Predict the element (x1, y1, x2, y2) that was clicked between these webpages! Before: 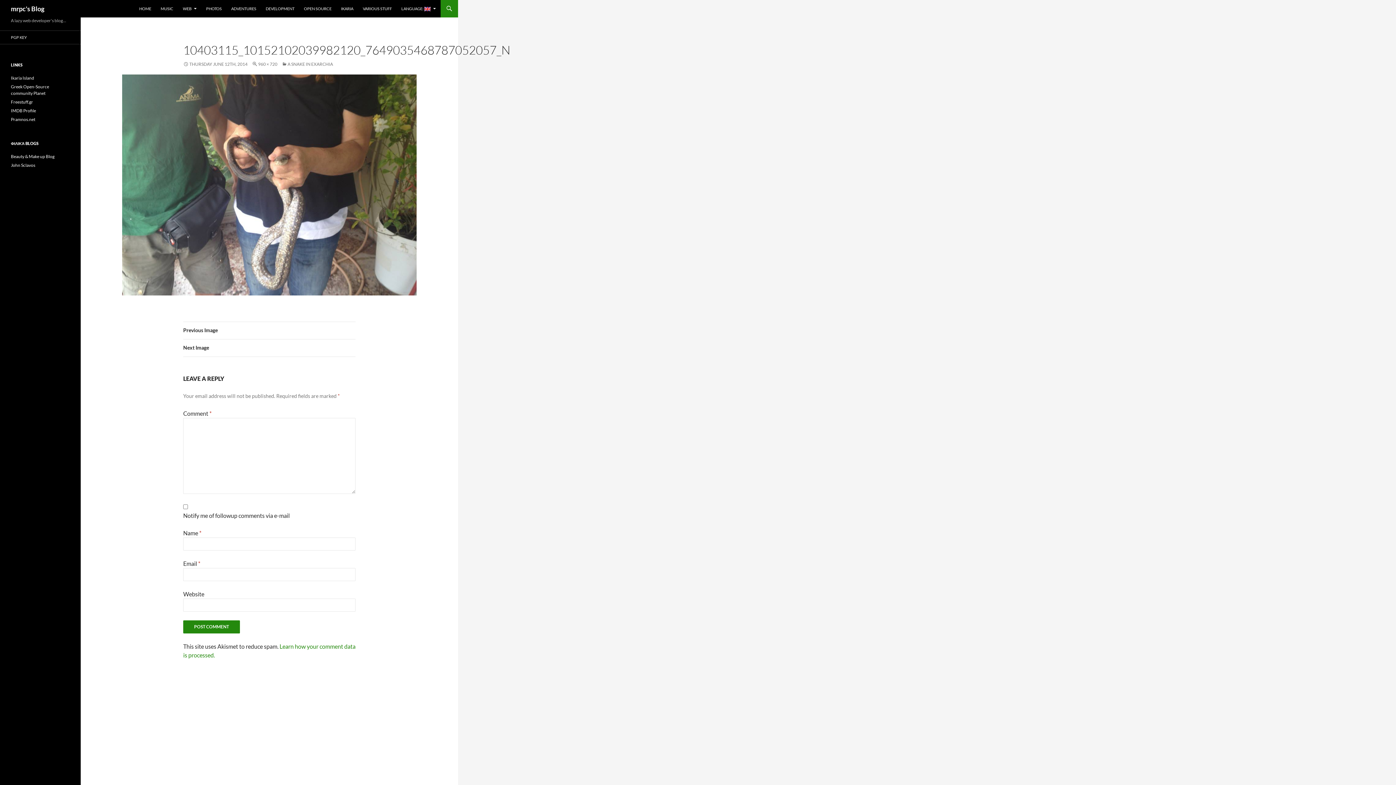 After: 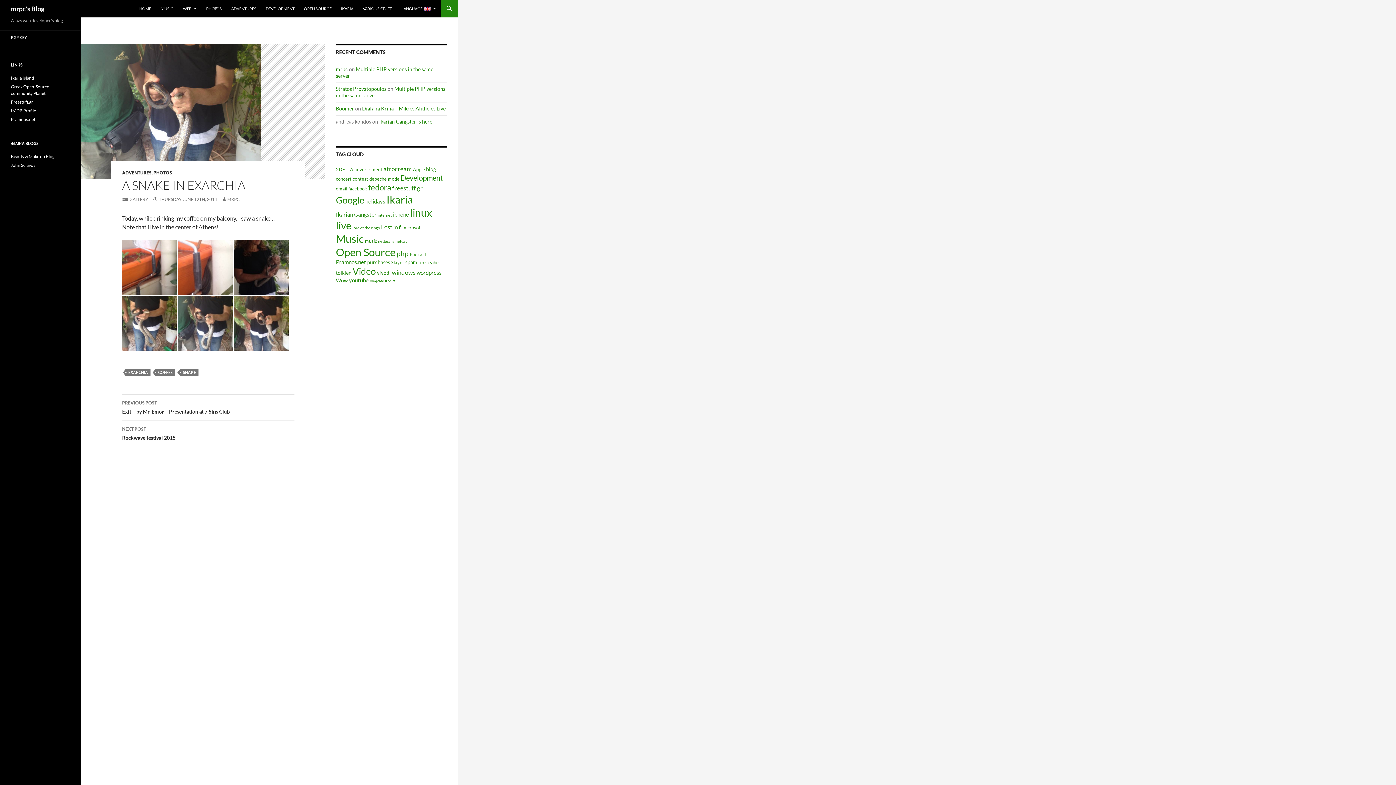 Action: bbox: (281, 61, 333, 66) label: A SNAKE IN EXARCHIA